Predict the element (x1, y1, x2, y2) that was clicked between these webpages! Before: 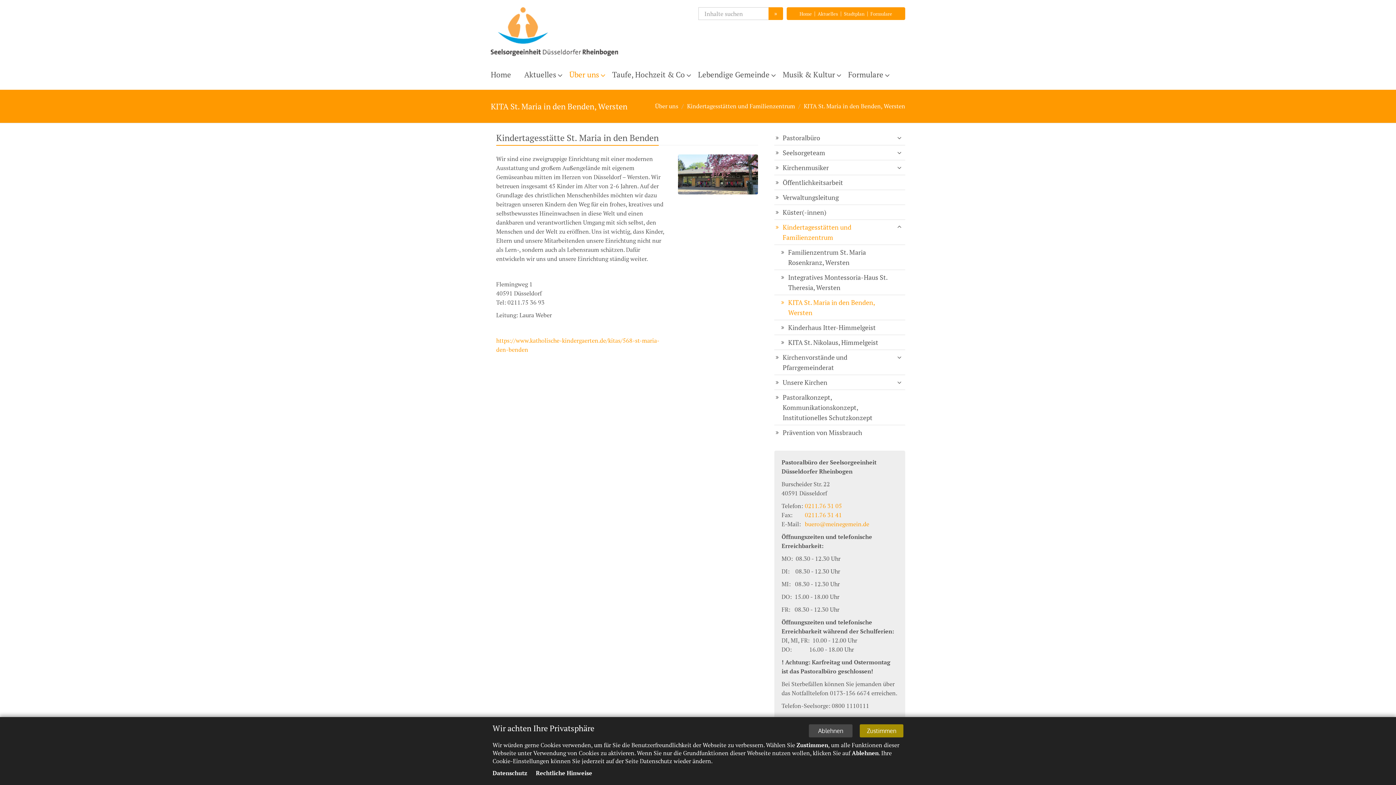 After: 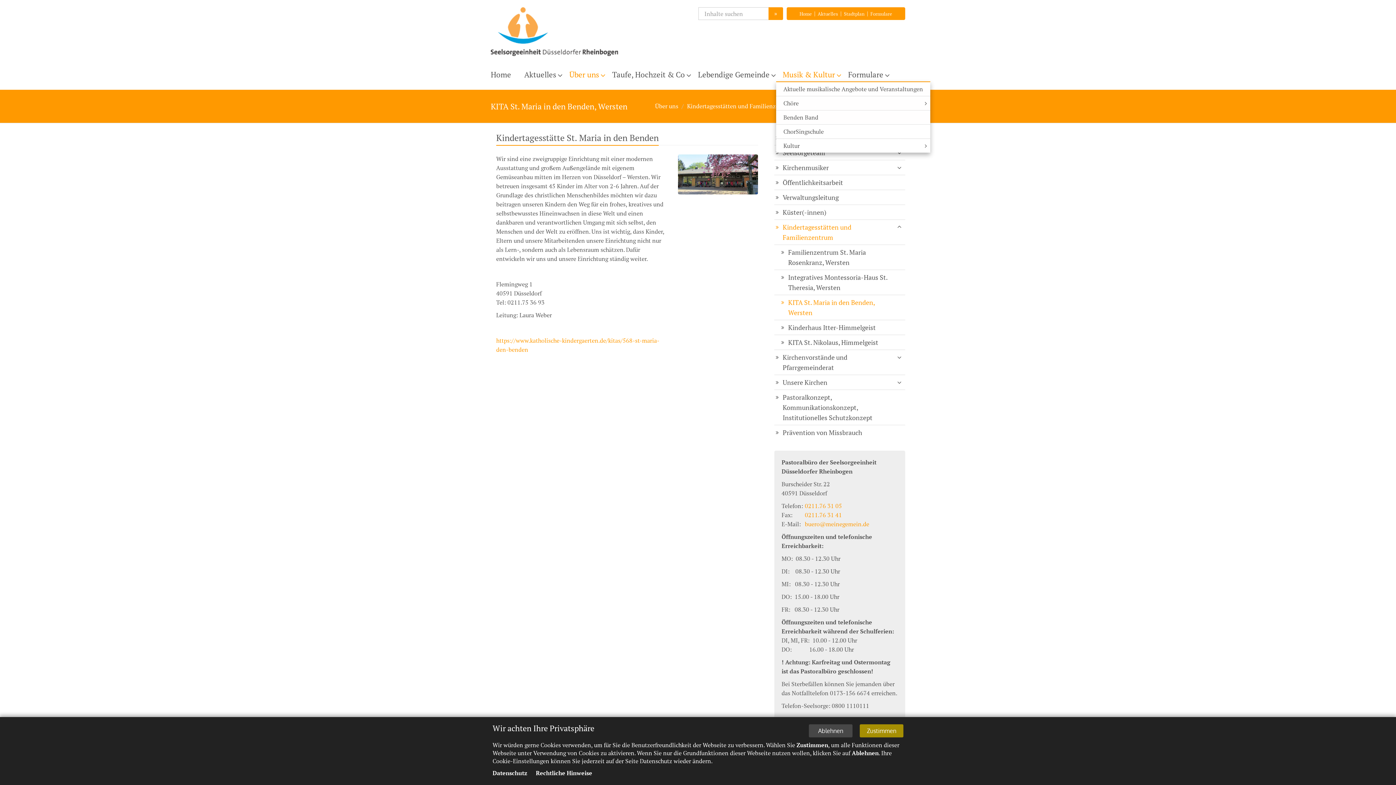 Action: bbox: (776, 67, 841, 81) label: Musik & Kultur